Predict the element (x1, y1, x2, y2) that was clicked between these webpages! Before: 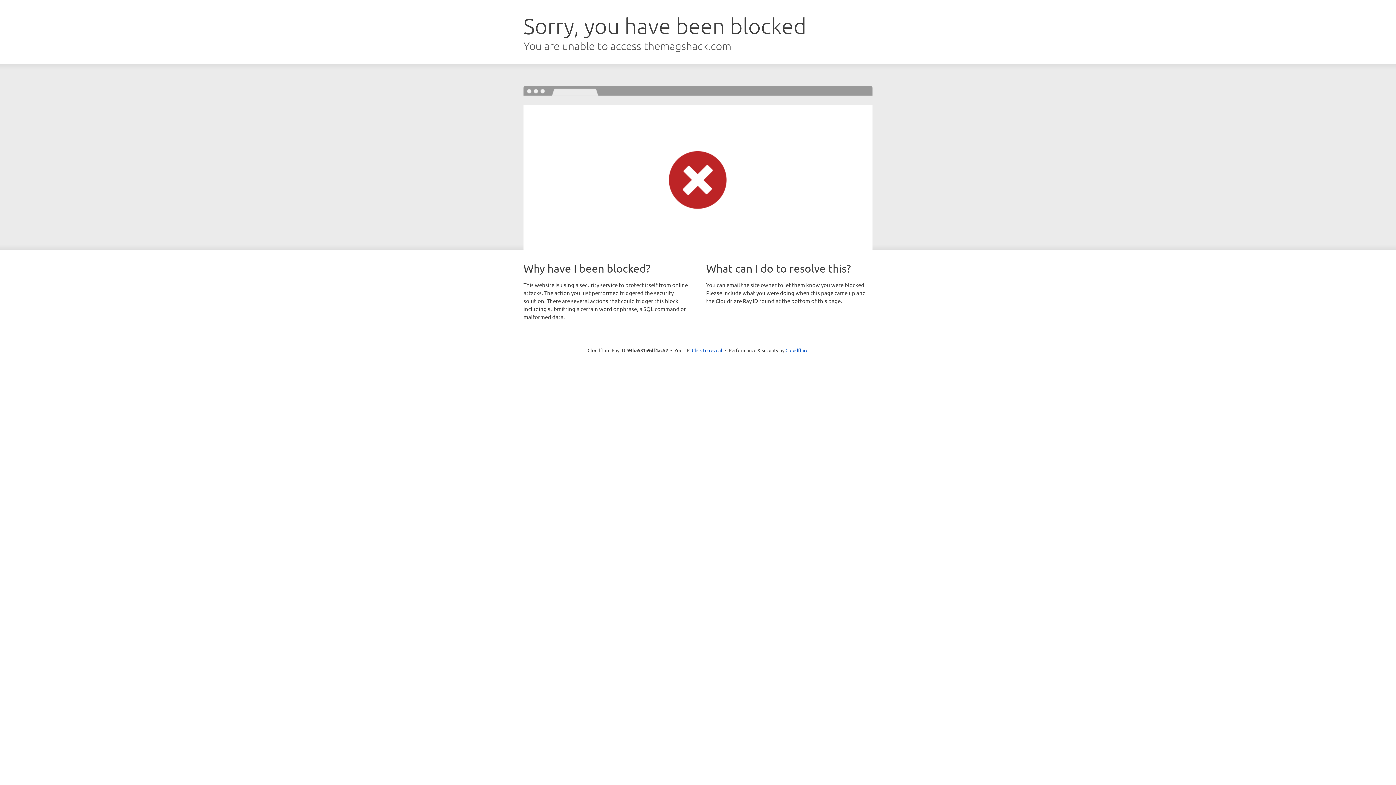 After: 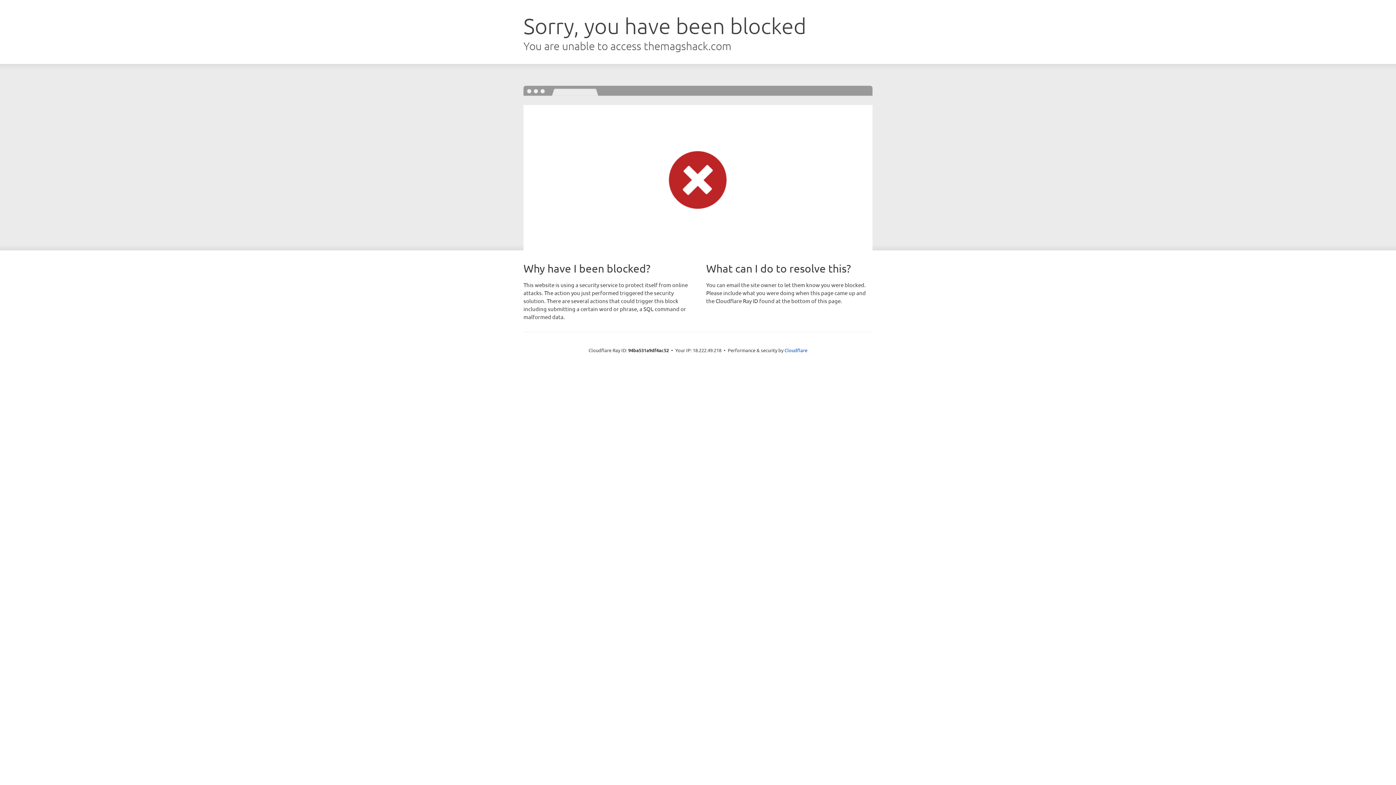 Action: label: Click to reveal bbox: (692, 346, 722, 353)